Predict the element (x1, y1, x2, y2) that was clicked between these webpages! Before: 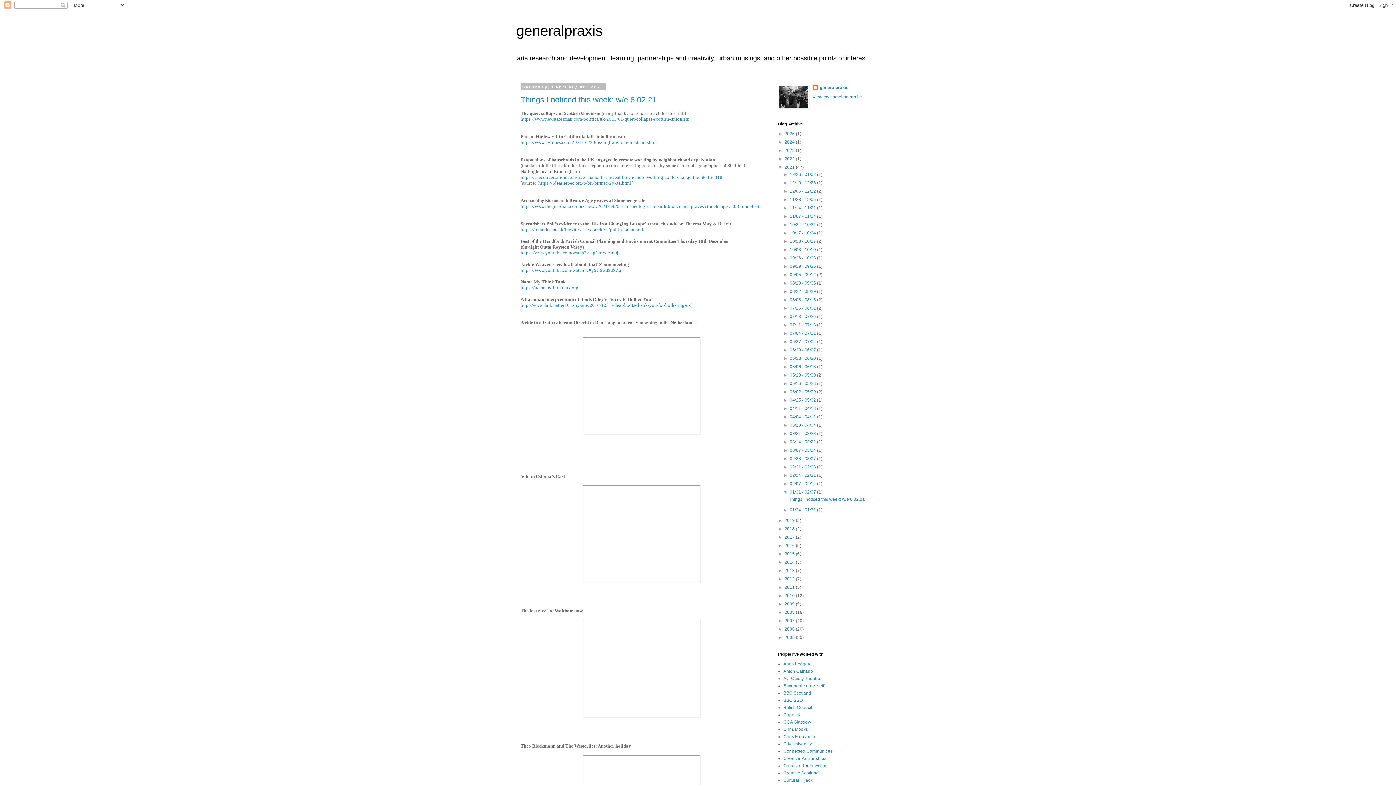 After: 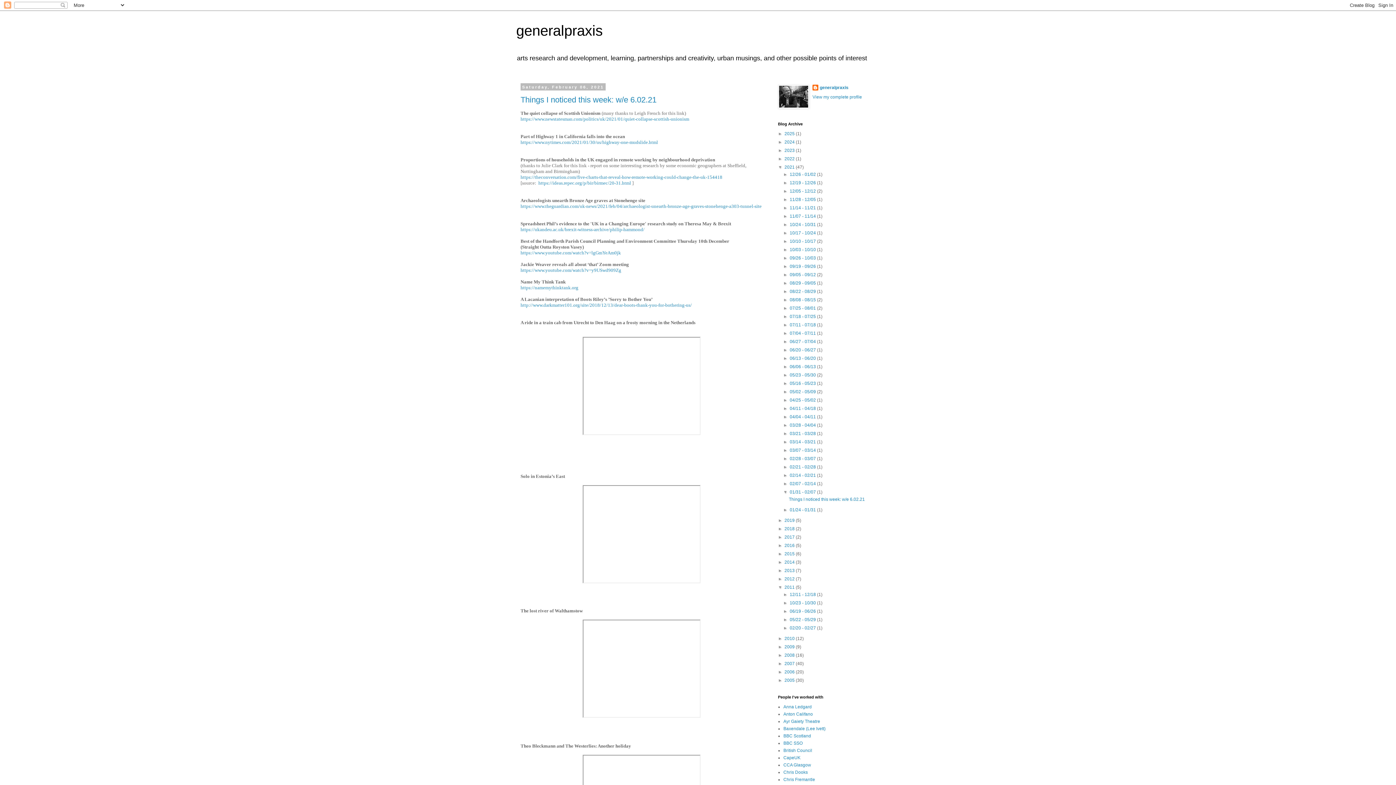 Action: label: ►   bbox: (778, 585, 784, 590)